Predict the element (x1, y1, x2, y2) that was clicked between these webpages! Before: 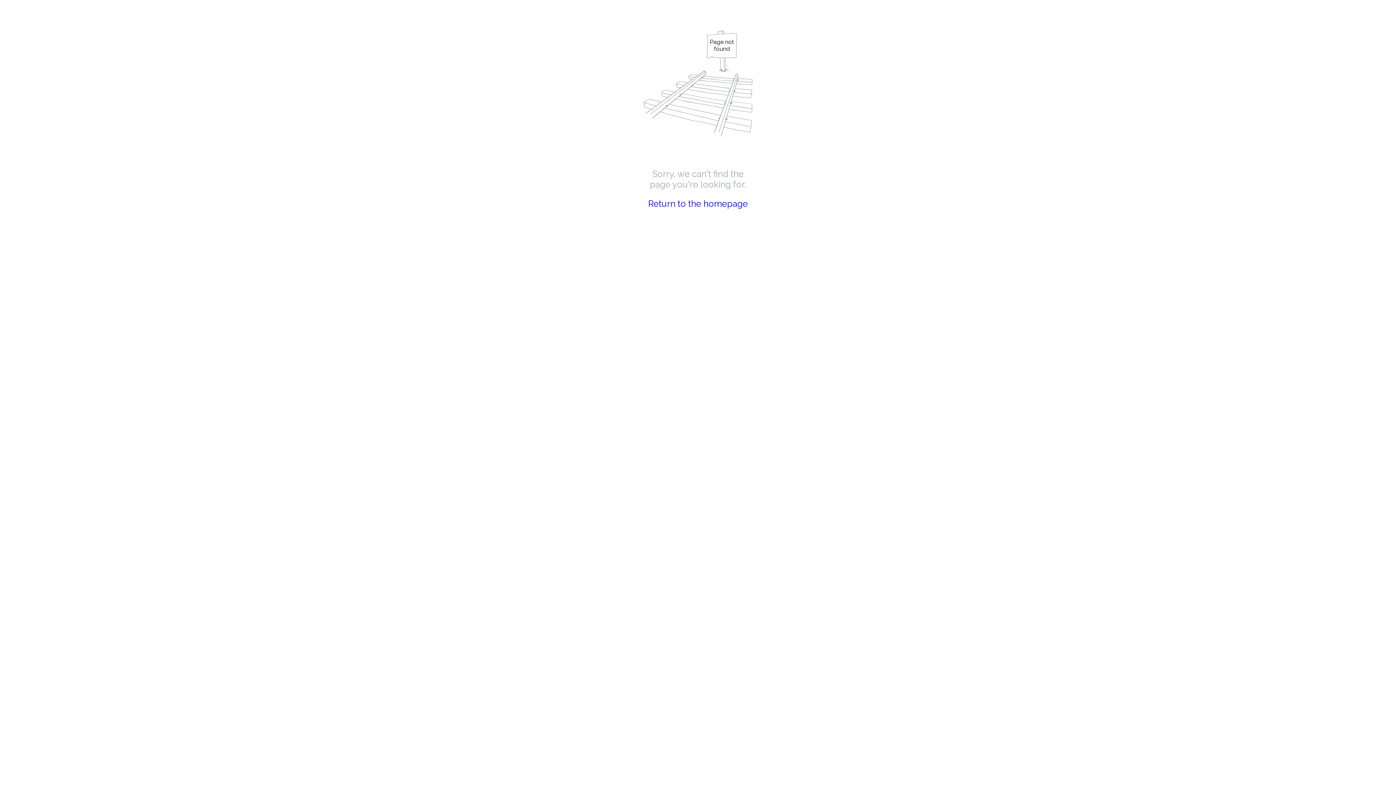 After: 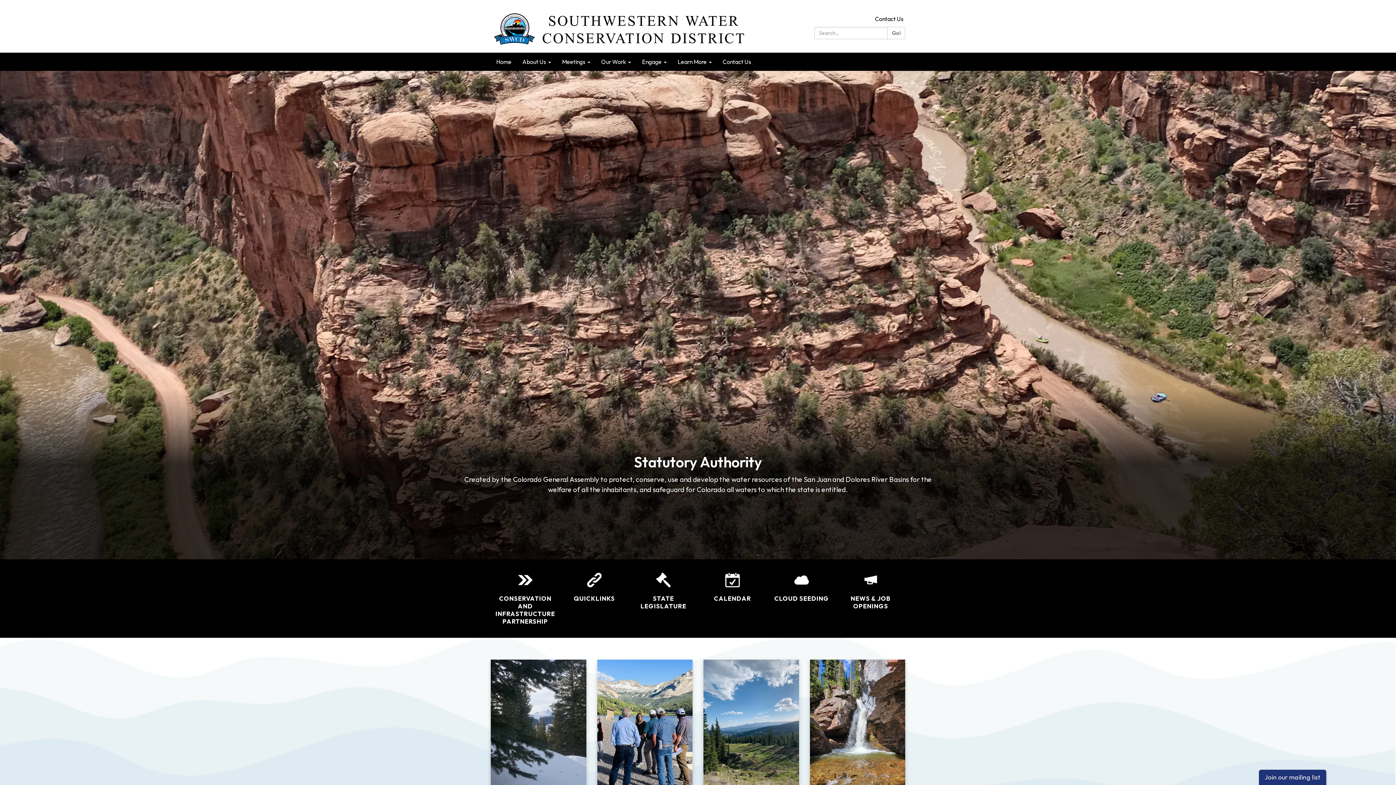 Action: label: Return to the homepage bbox: (648, 198, 748, 209)